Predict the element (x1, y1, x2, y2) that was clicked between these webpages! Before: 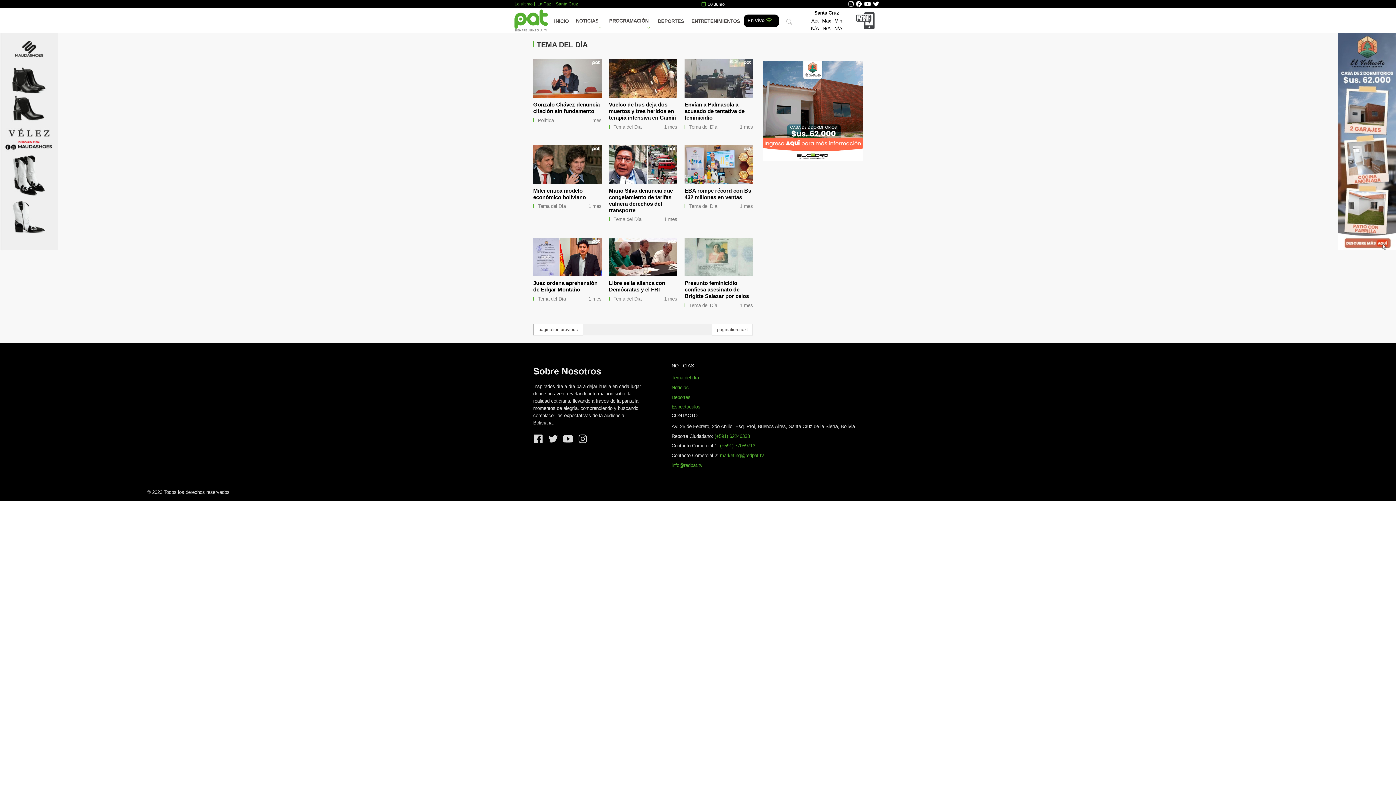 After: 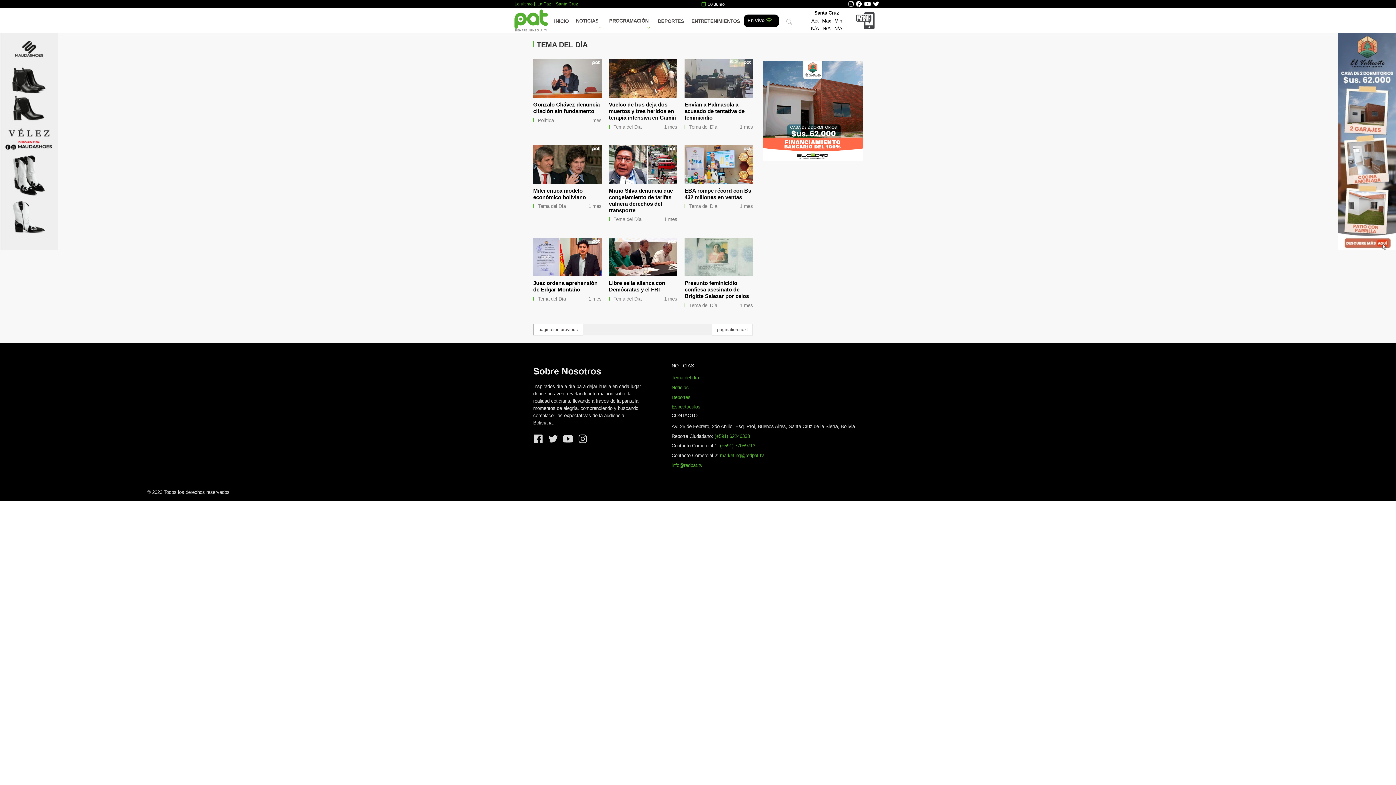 Action: bbox: (1338, 32, 1396, 250)